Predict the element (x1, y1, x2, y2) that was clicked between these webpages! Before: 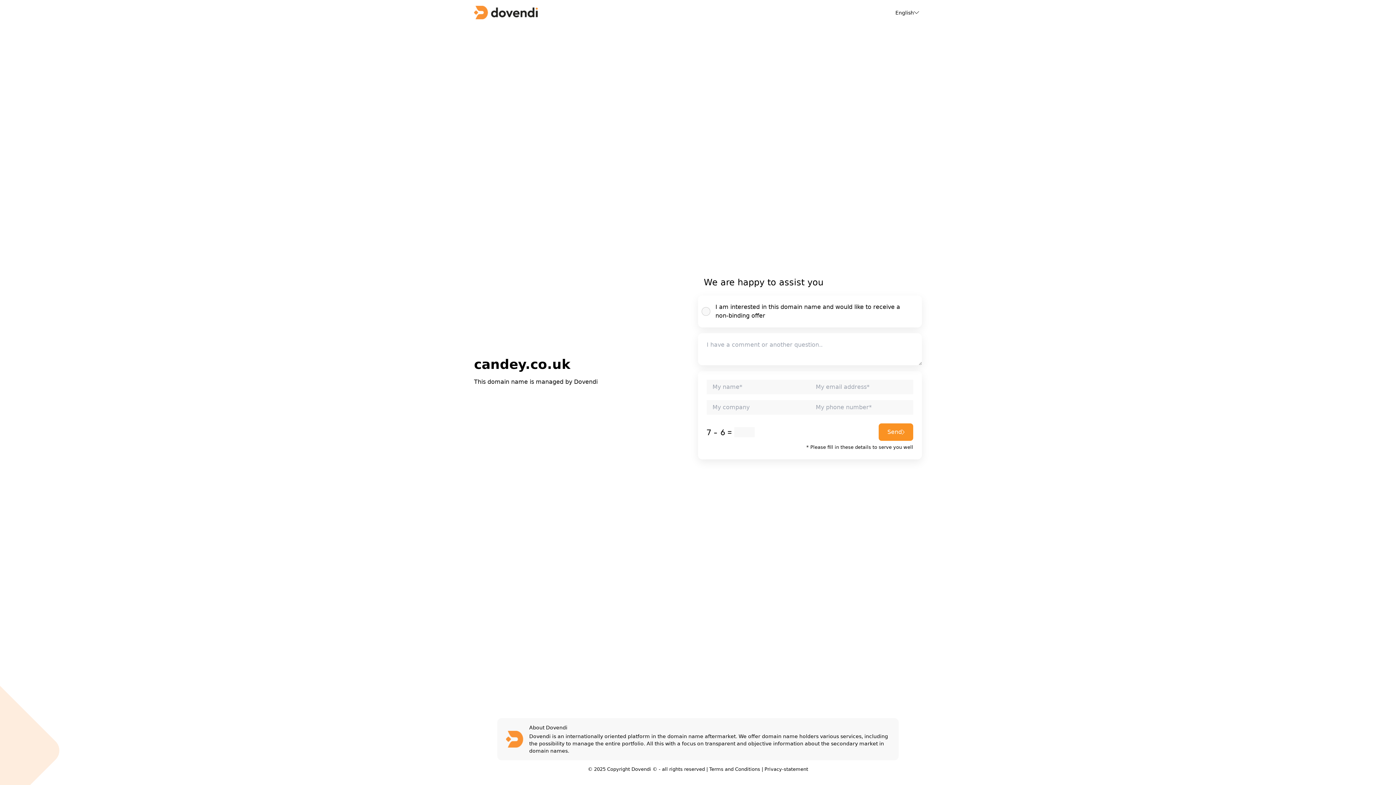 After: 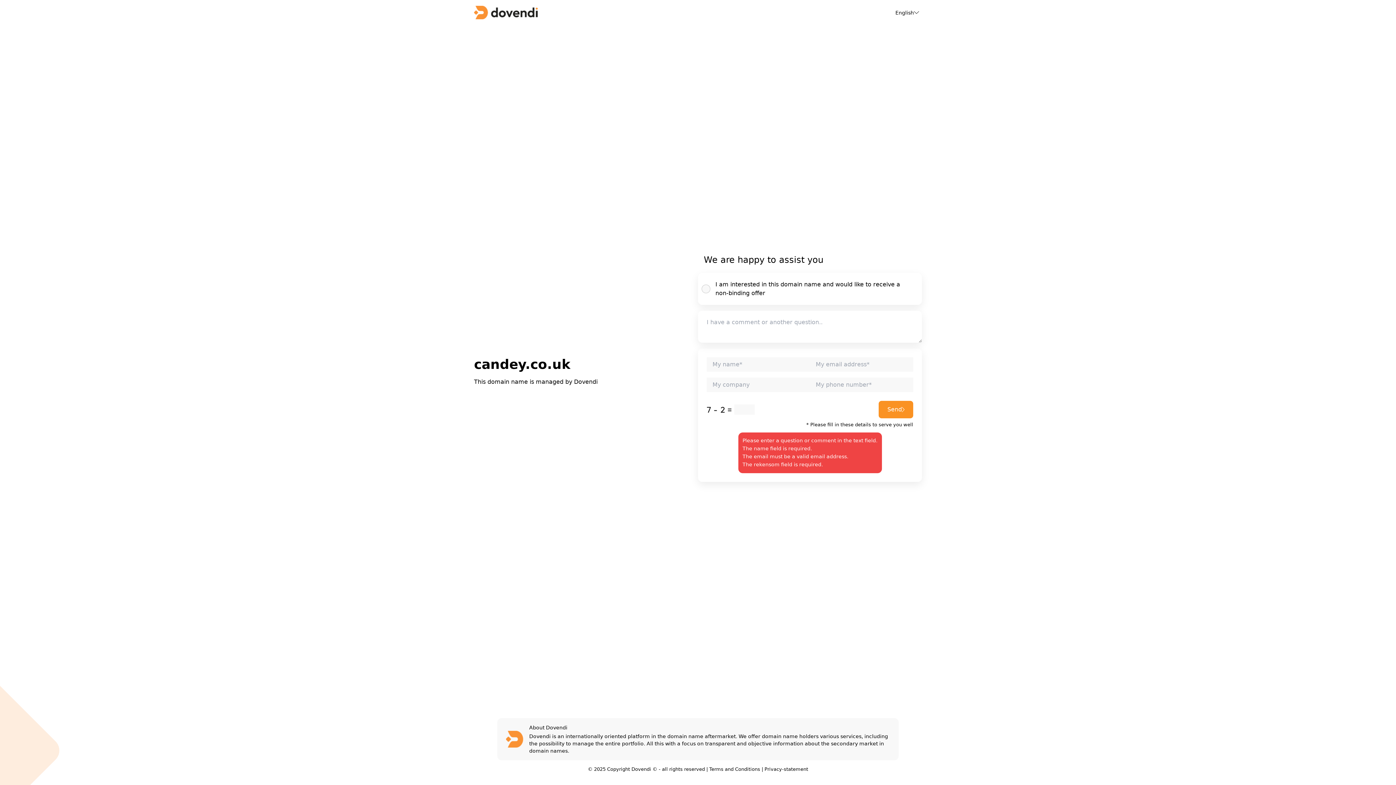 Action: bbox: (878, 423, 913, 441) label: Send